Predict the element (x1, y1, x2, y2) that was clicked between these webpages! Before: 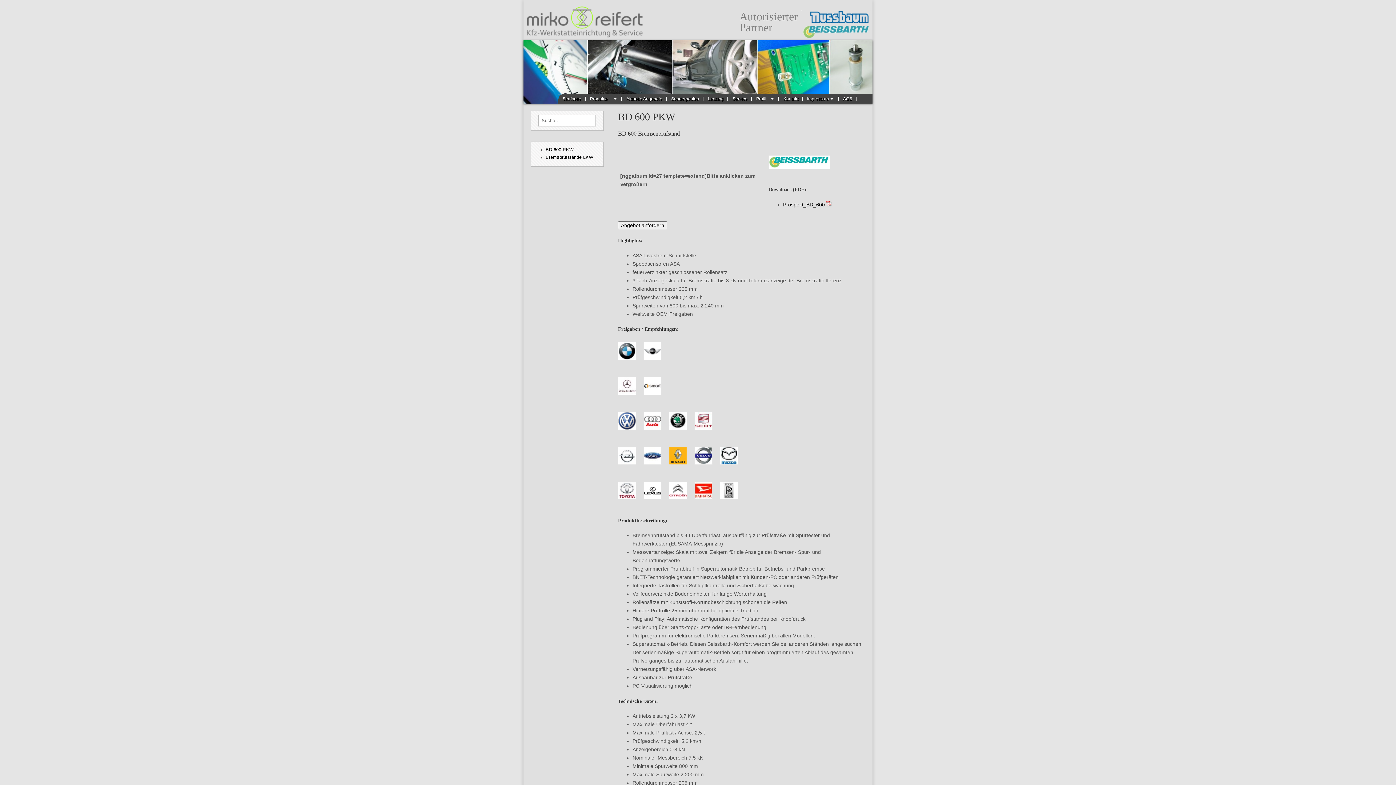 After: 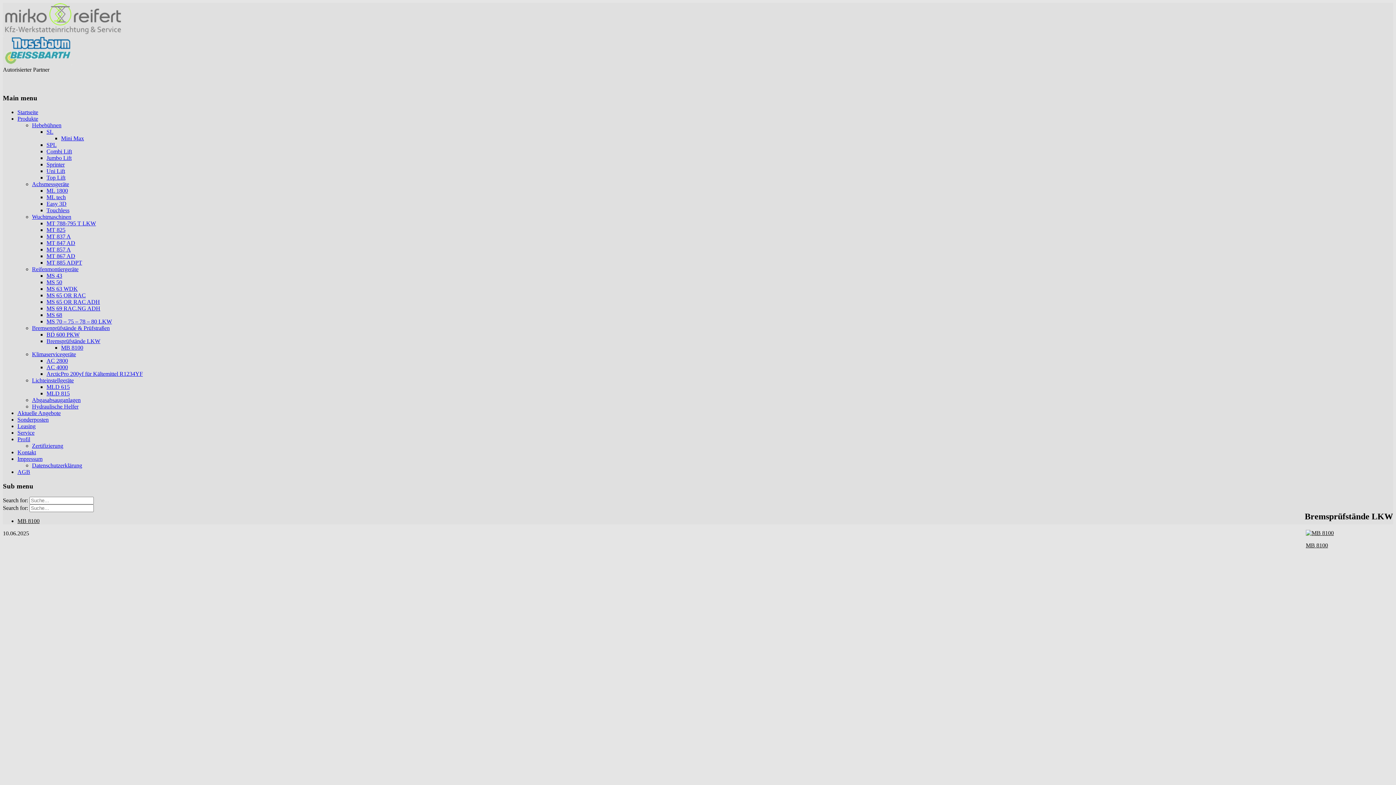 Action: bbox: (545, 155, 593, 160) label: Bremsprüfstände LKW